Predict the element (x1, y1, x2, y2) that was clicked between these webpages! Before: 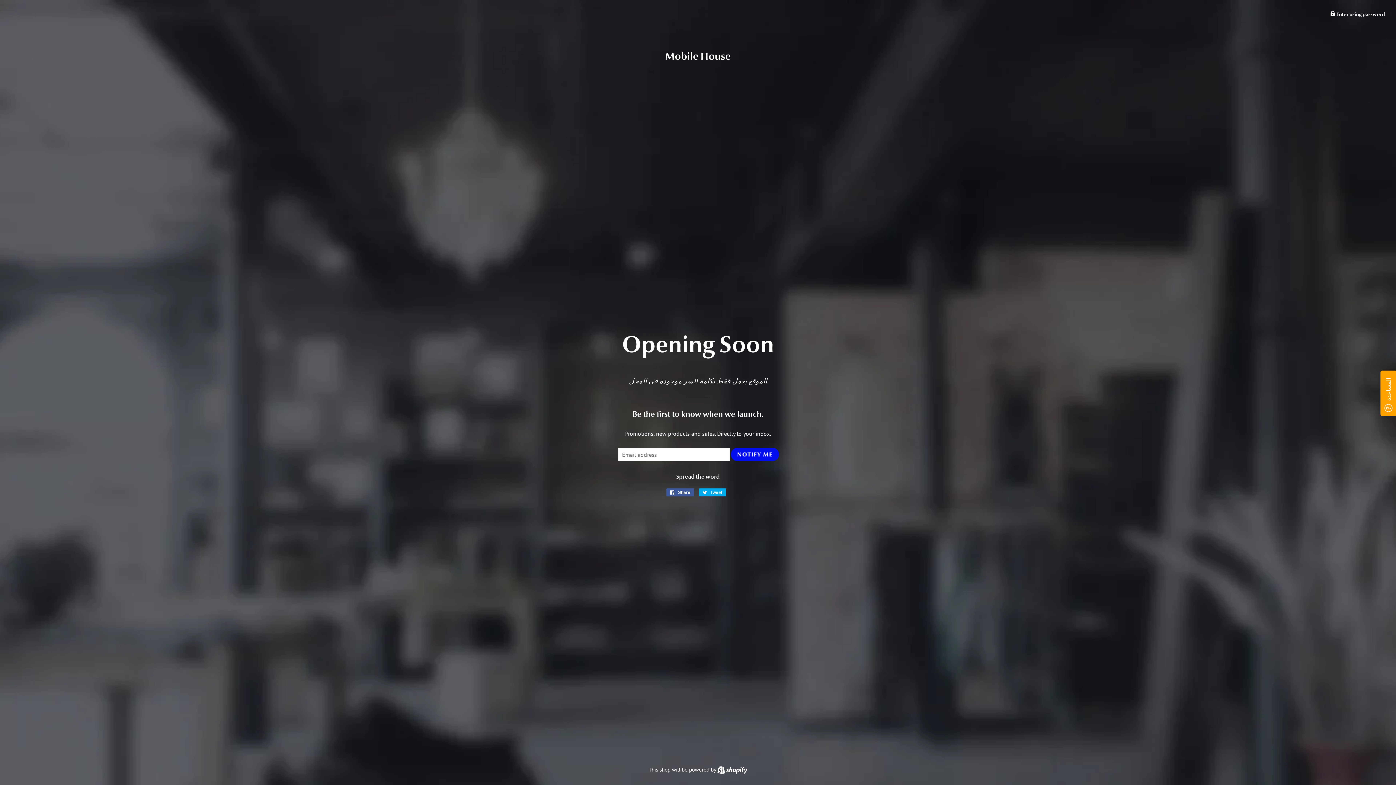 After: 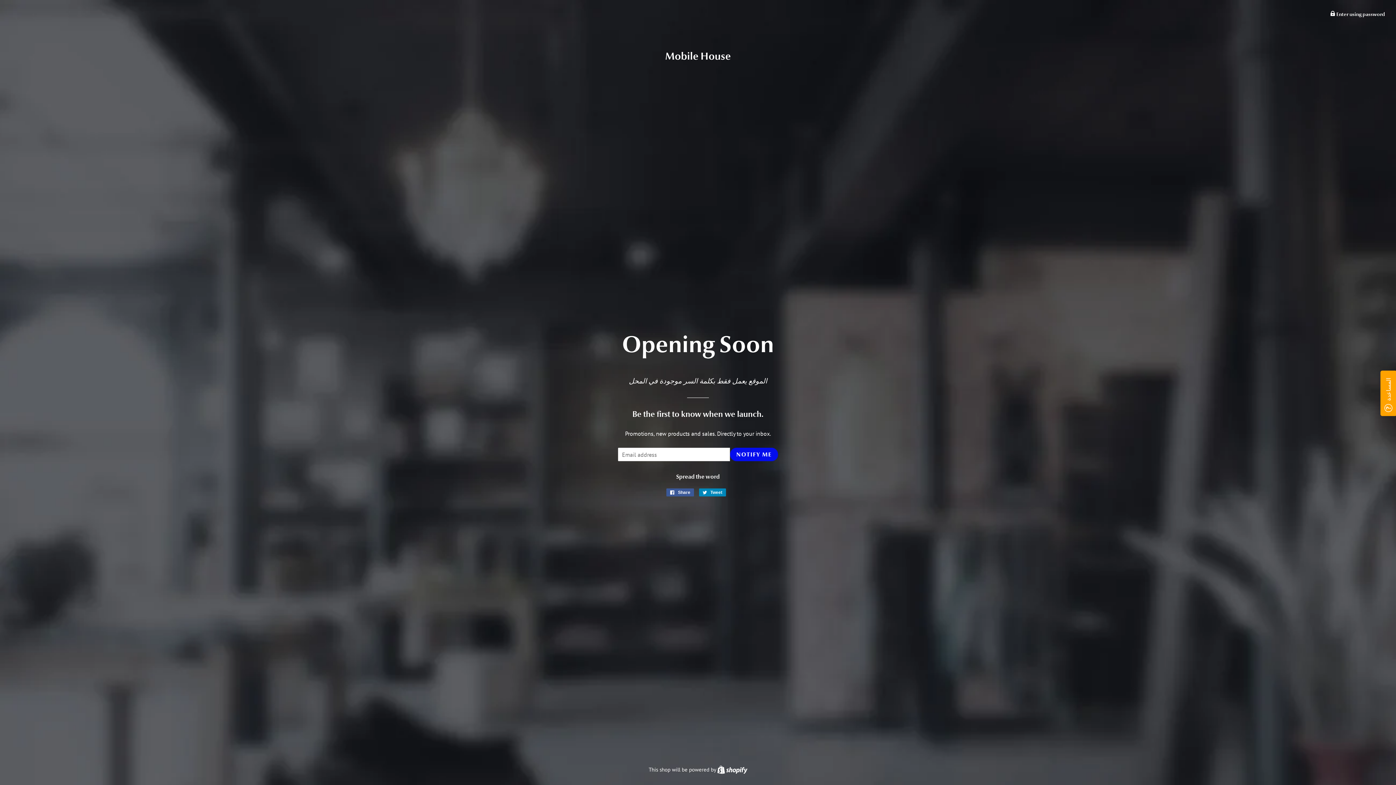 Action: bbox: (699, 488, 726, 496) label:  Tweet
Tweet on Twitter